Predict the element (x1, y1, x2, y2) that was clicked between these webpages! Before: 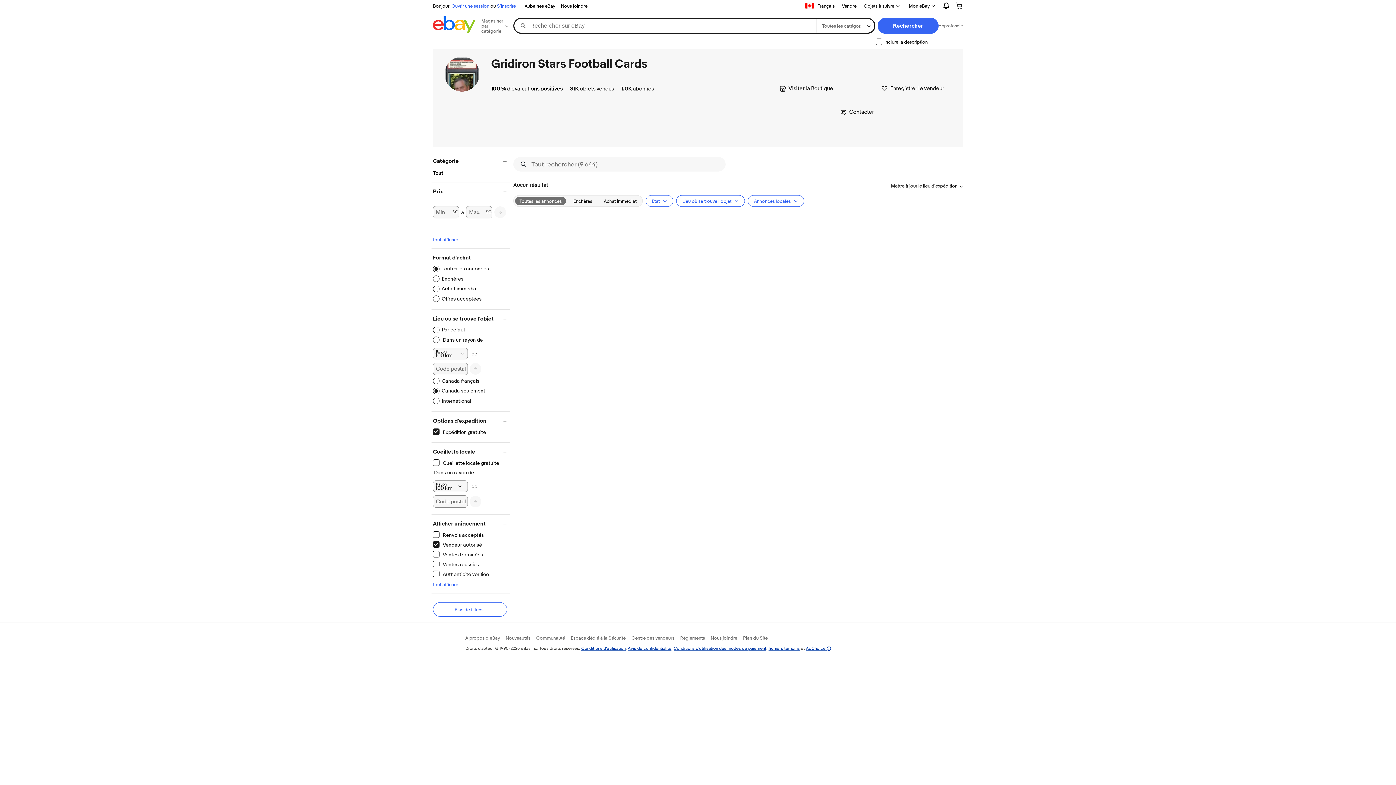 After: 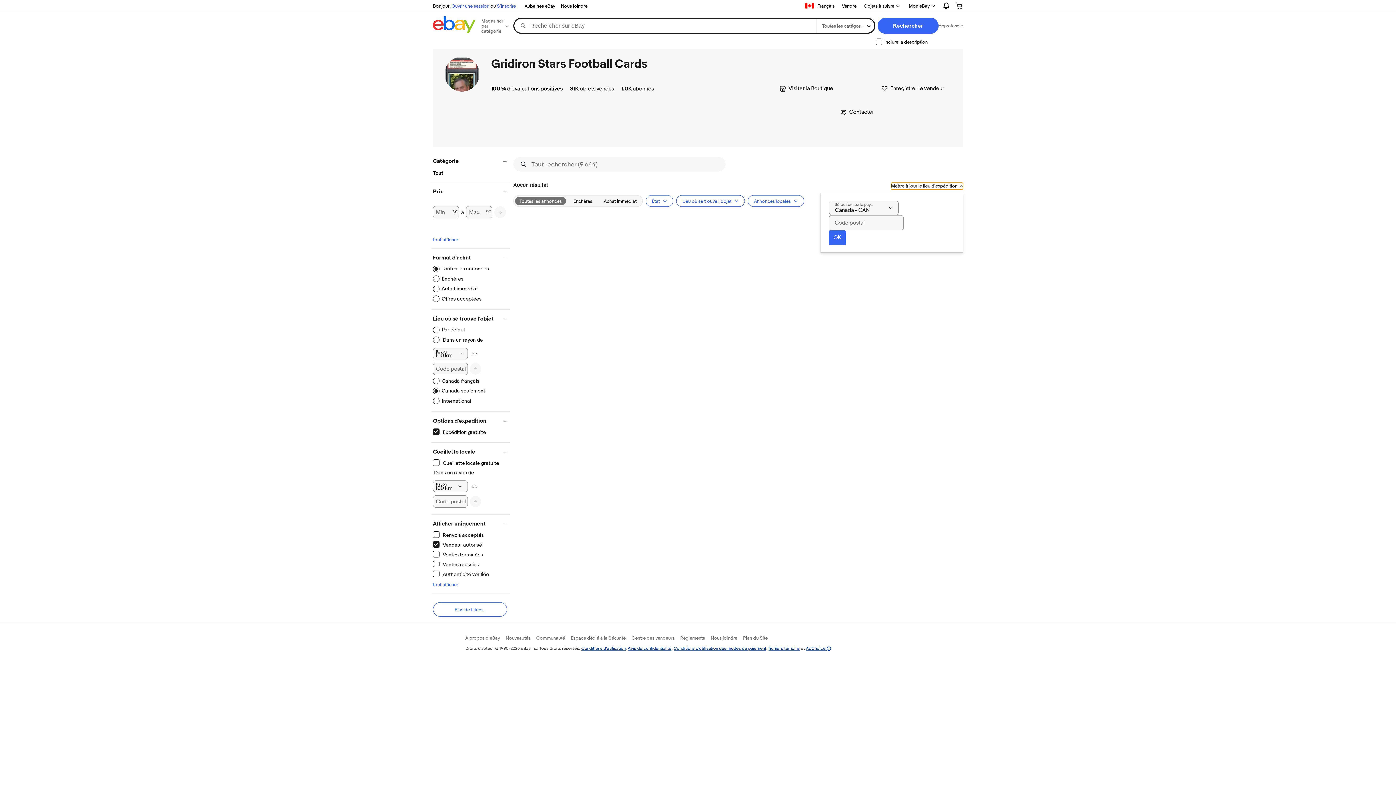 Action: label: Mettre à jour le lieu d'expédition bbox: (891, 182, 963, 189)